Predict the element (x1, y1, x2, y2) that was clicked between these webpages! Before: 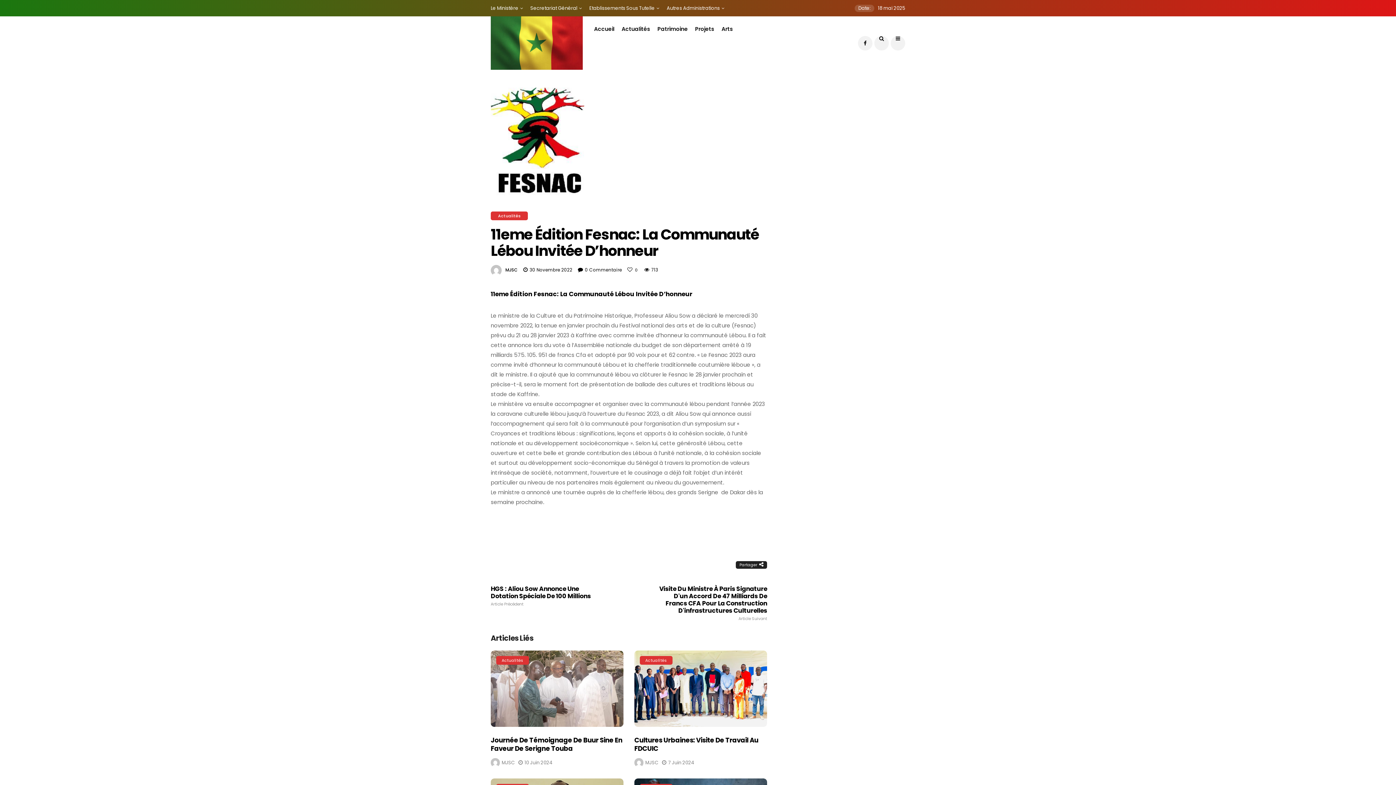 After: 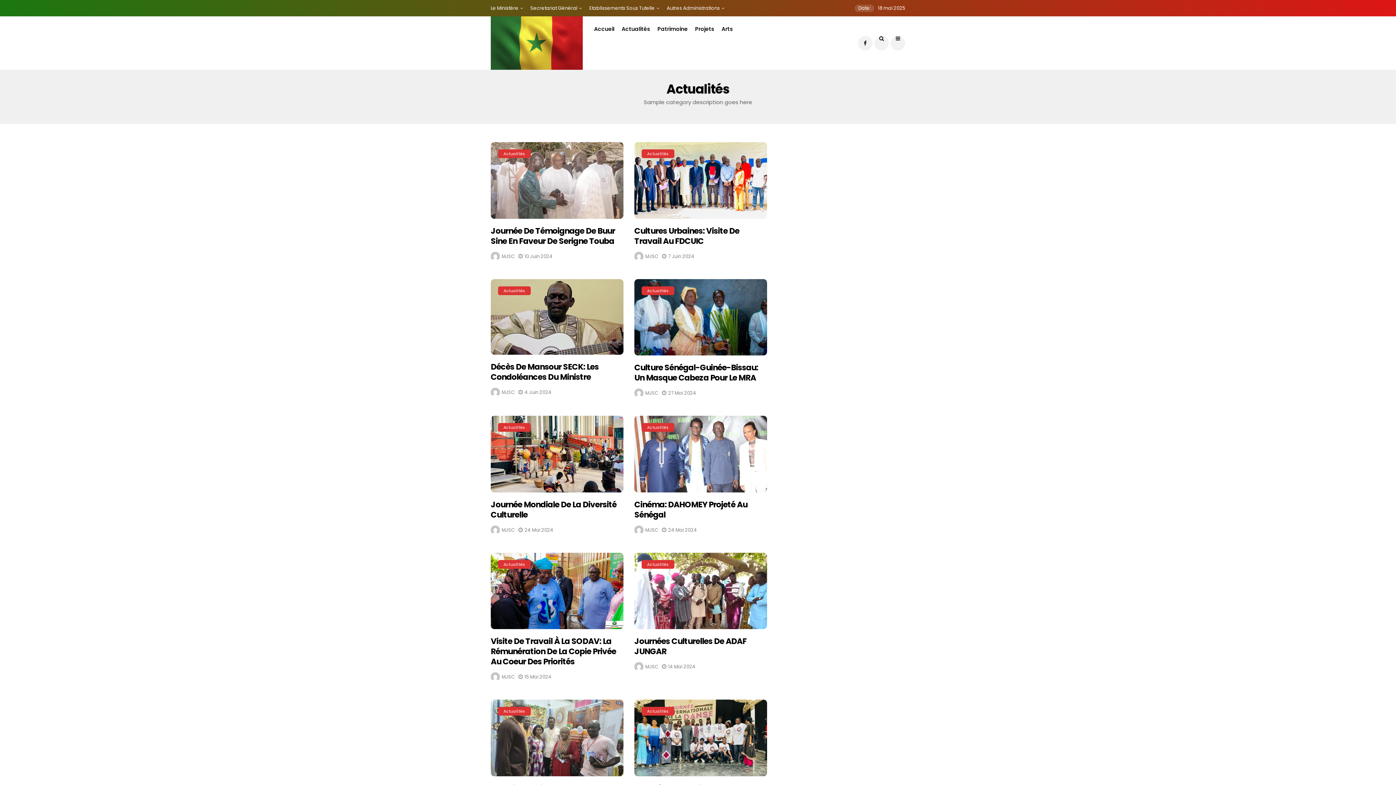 Action: bbox: (621, 16, 650, 41) label: Actualités